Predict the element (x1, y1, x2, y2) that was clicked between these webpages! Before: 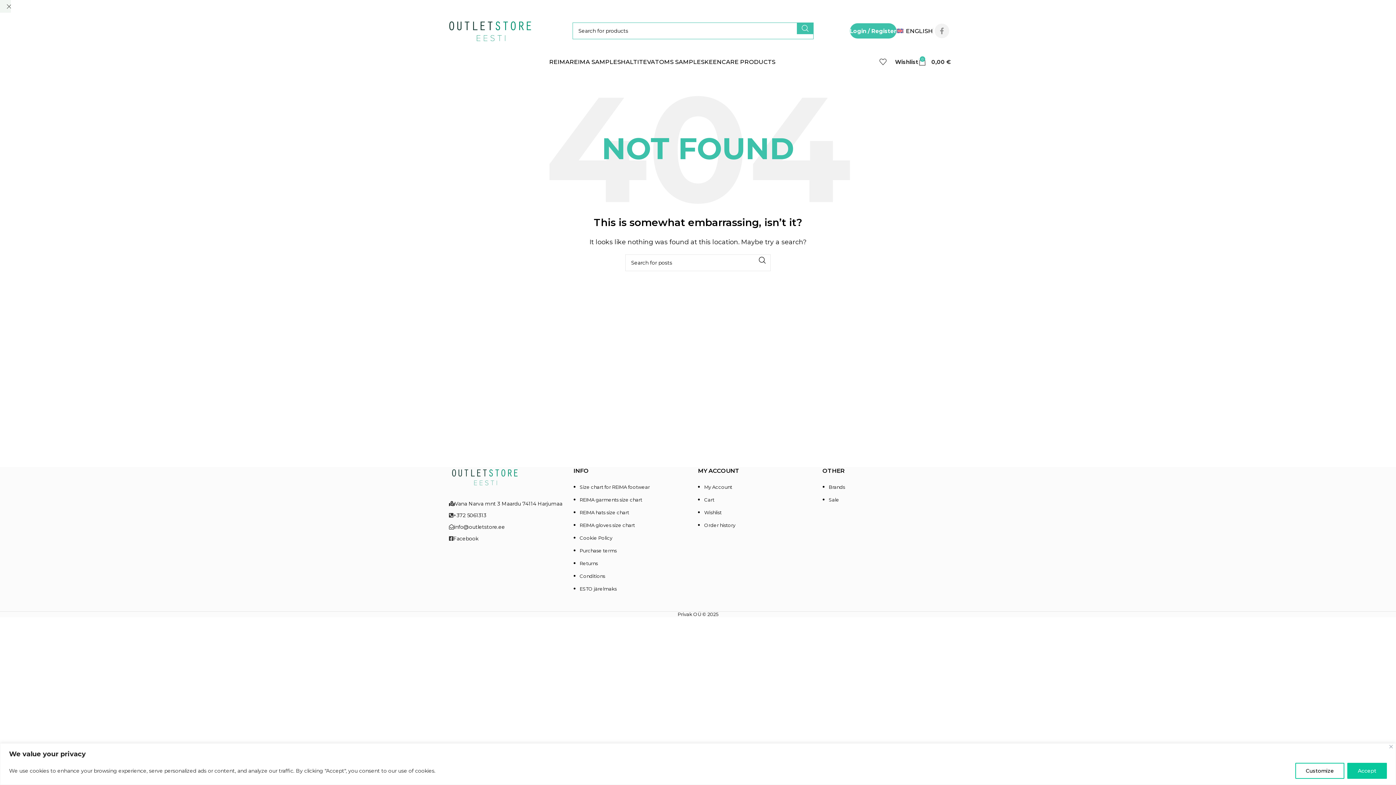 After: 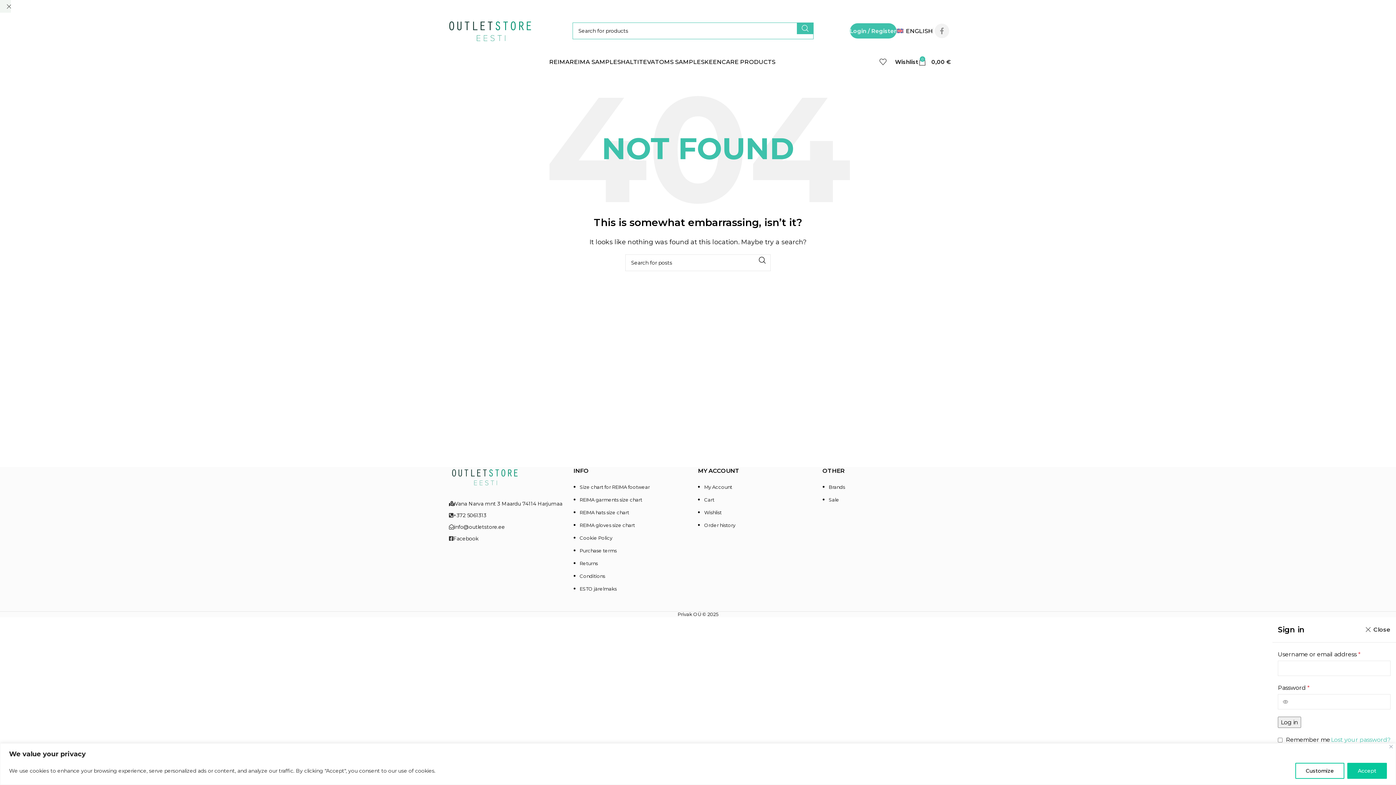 Action: label: Login / Register bbox: (850, 23, 896, 38)